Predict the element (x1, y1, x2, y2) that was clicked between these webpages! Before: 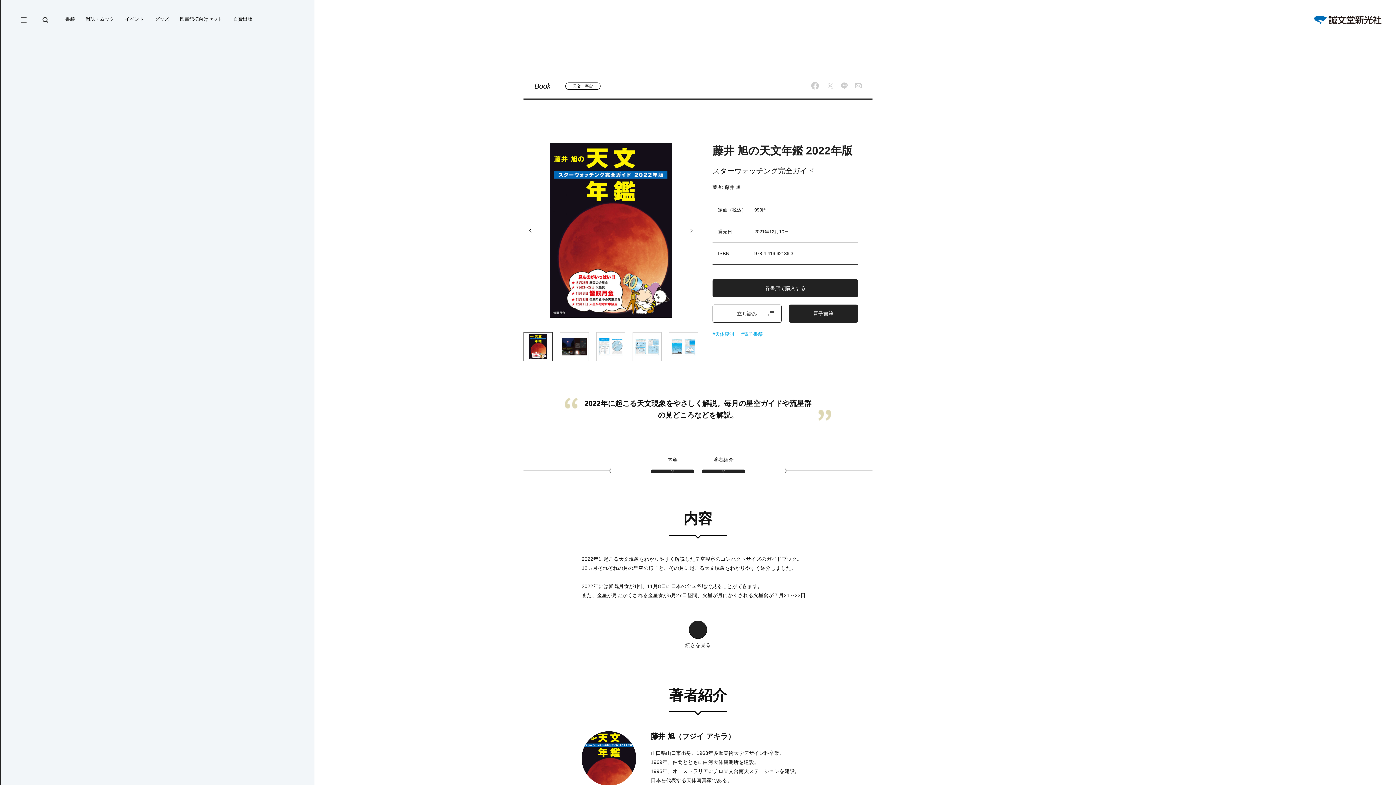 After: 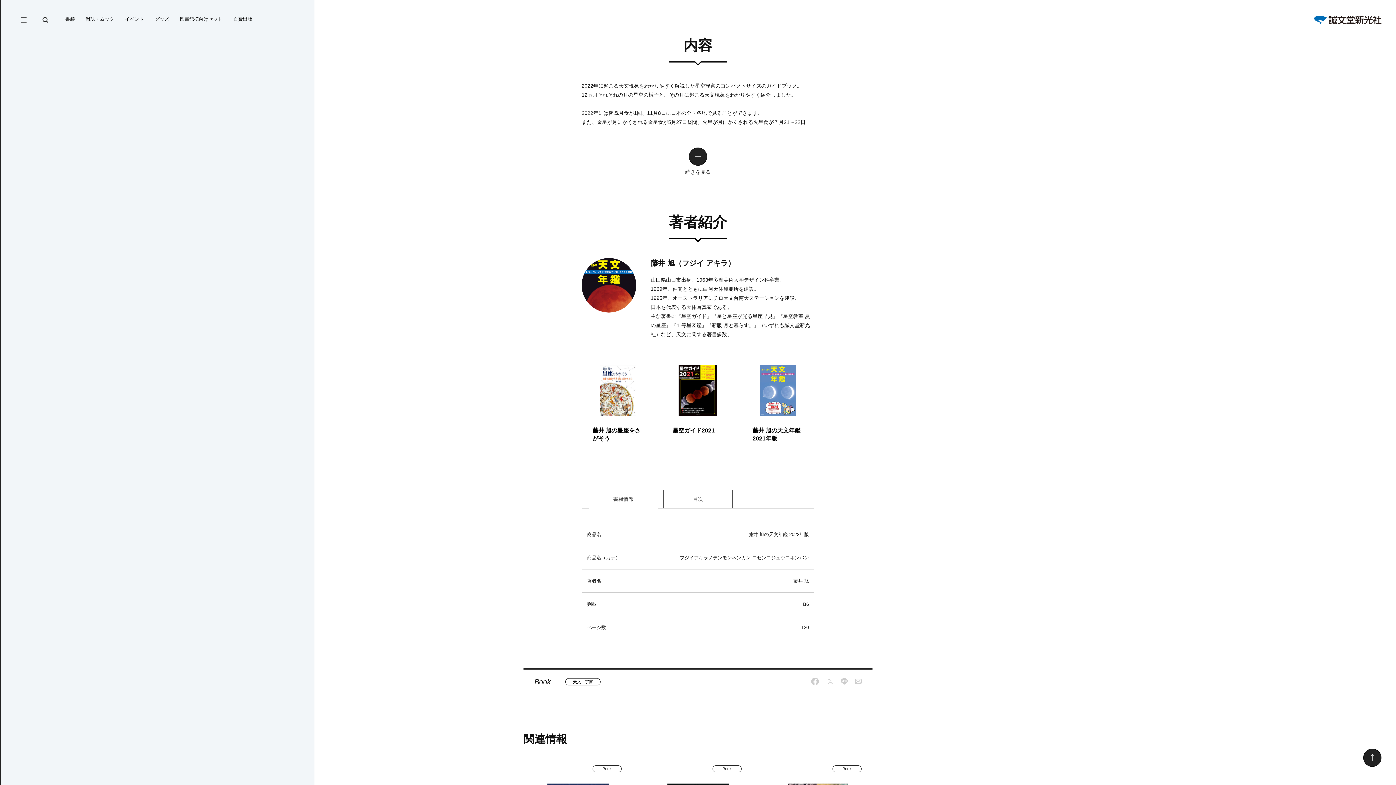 Action: bbox: (650, 457, 694, 473) label: 内容